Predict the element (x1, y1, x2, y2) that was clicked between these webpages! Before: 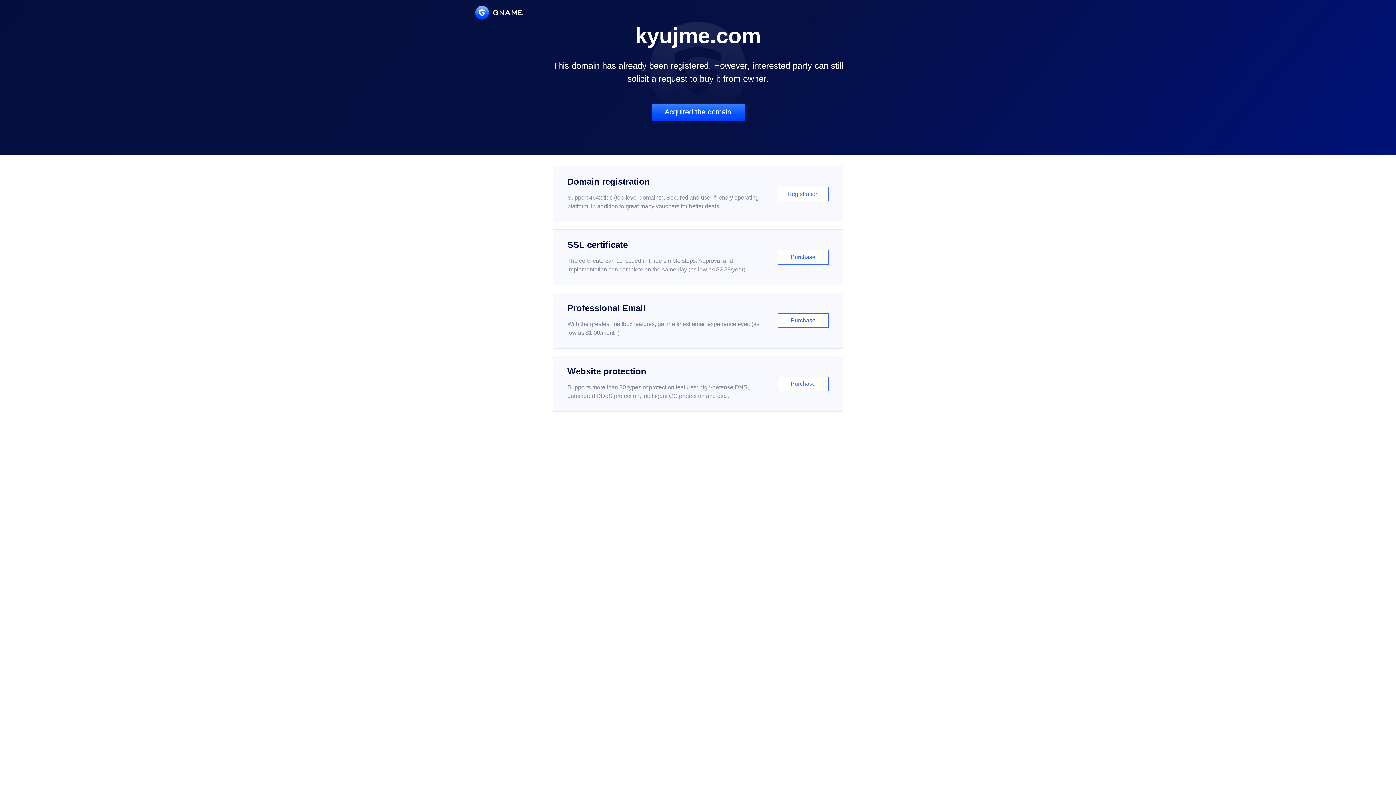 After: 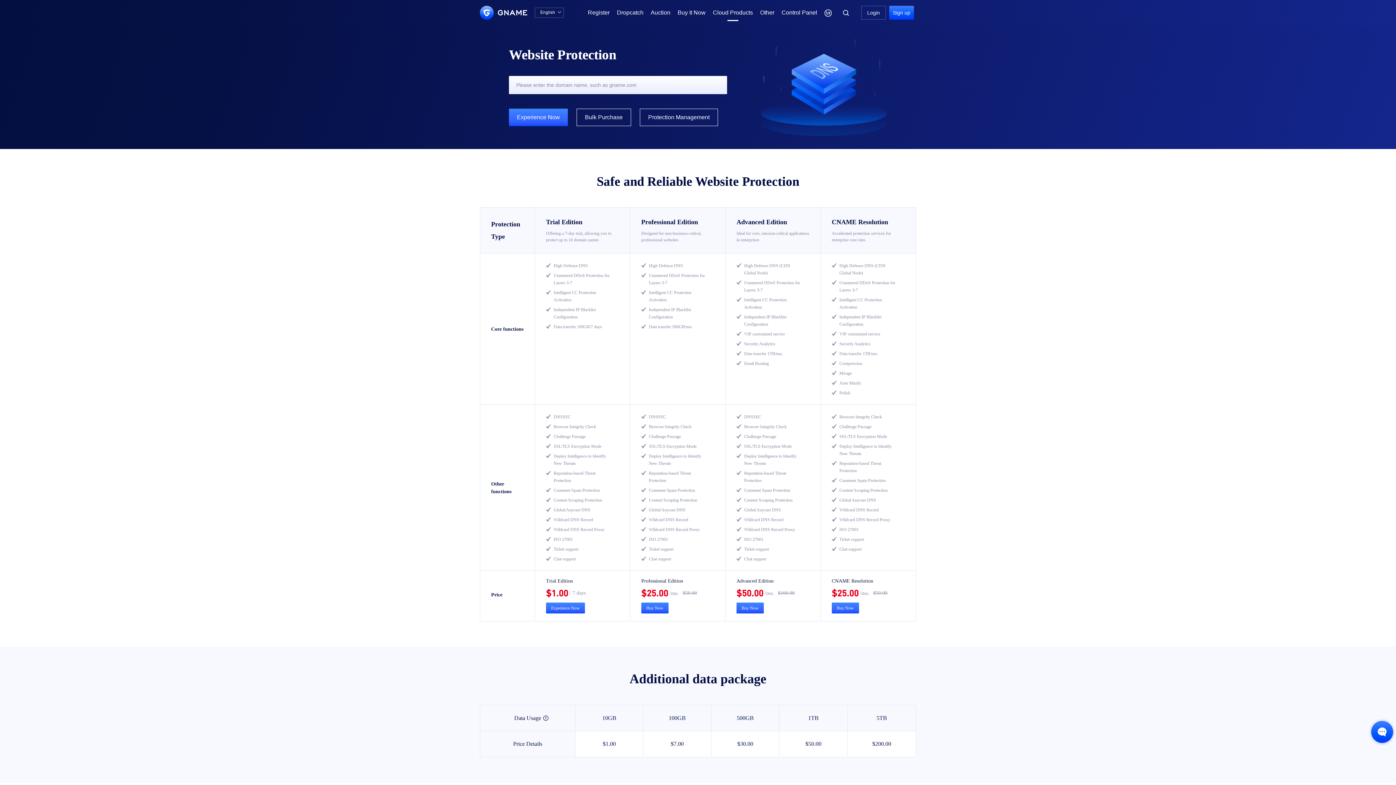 Action: label: Website protection

Supports more than 30 types of protection features: high-defense DNS, unmetered DDoS protection, intelligent CC protection and etc...

Purchase bbox: (552, 356, 843, 412)